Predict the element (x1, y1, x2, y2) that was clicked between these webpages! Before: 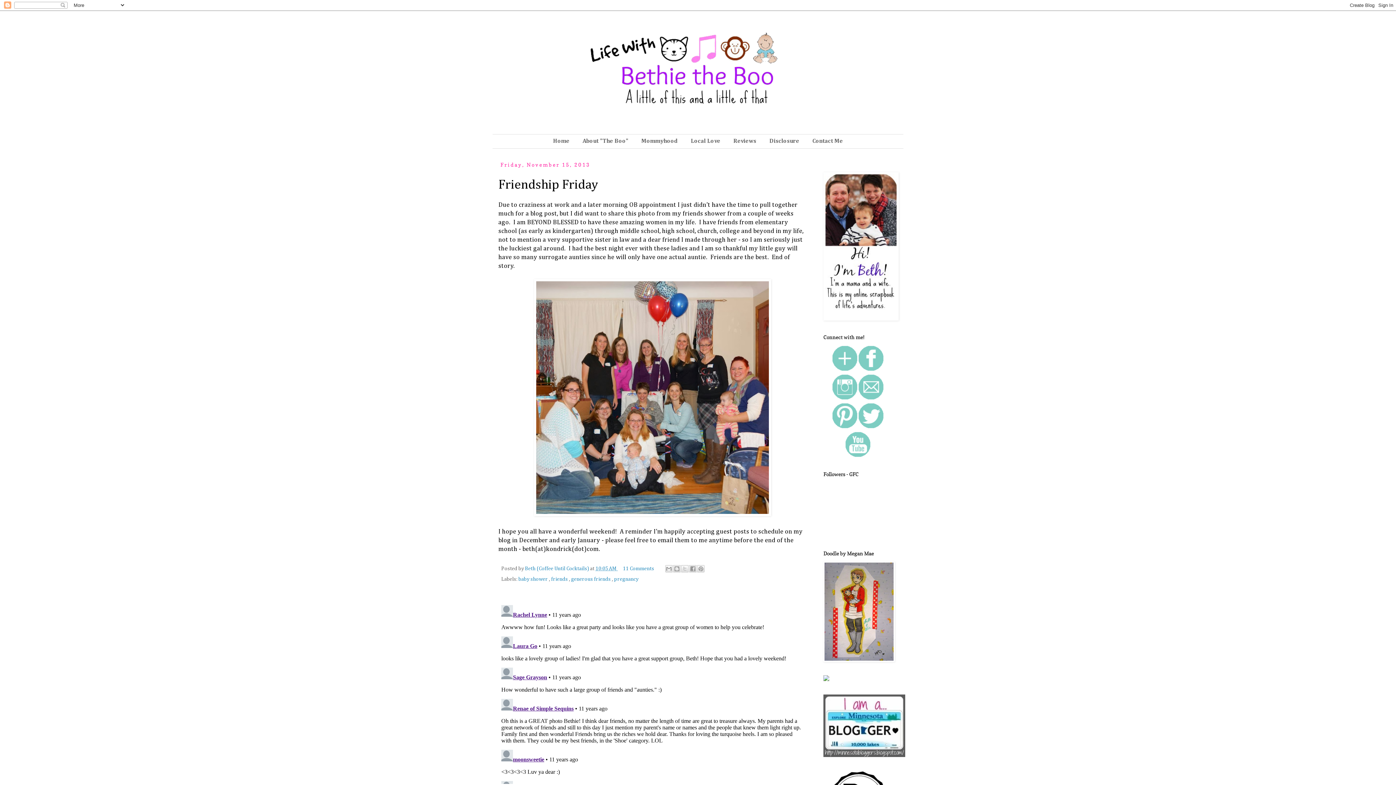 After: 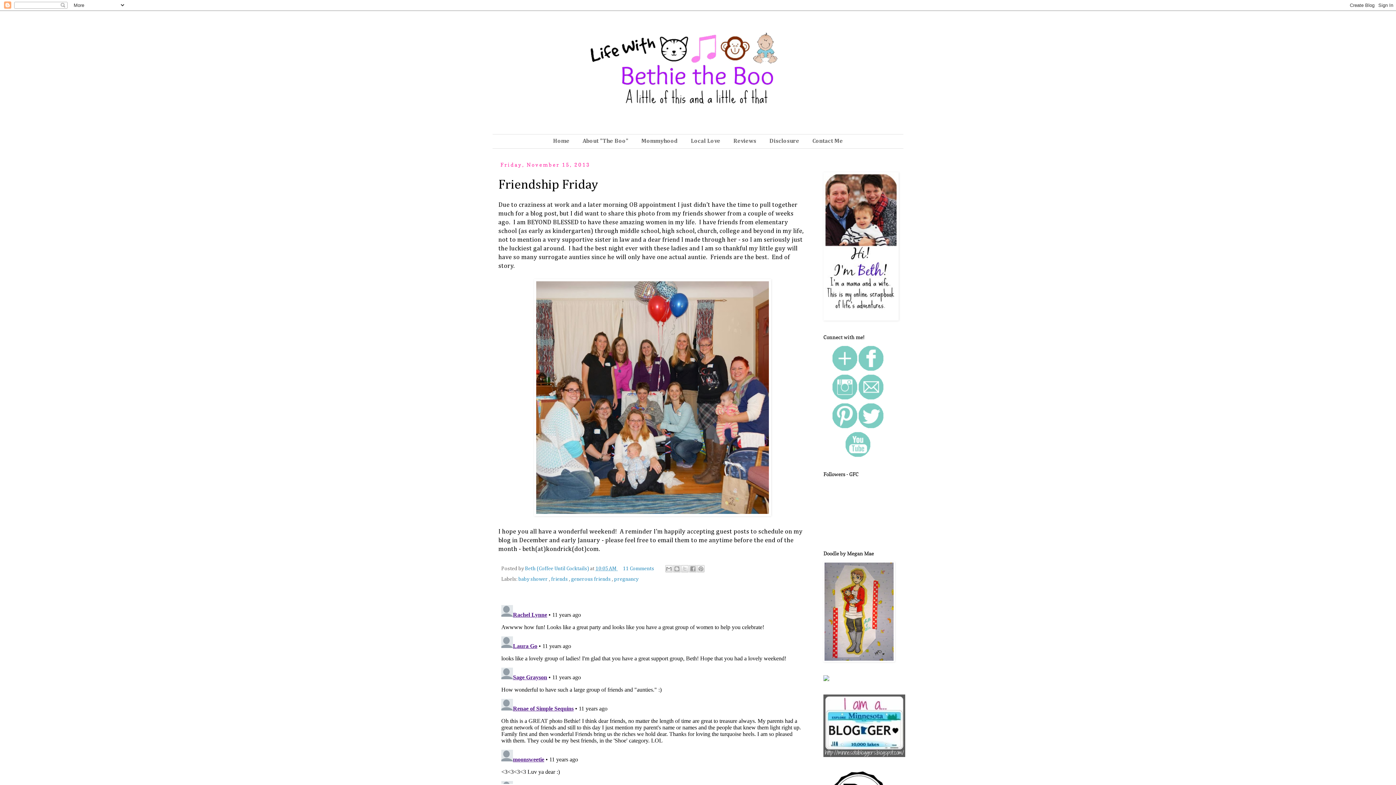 Action: bbox: (832, 367, 858, 373)